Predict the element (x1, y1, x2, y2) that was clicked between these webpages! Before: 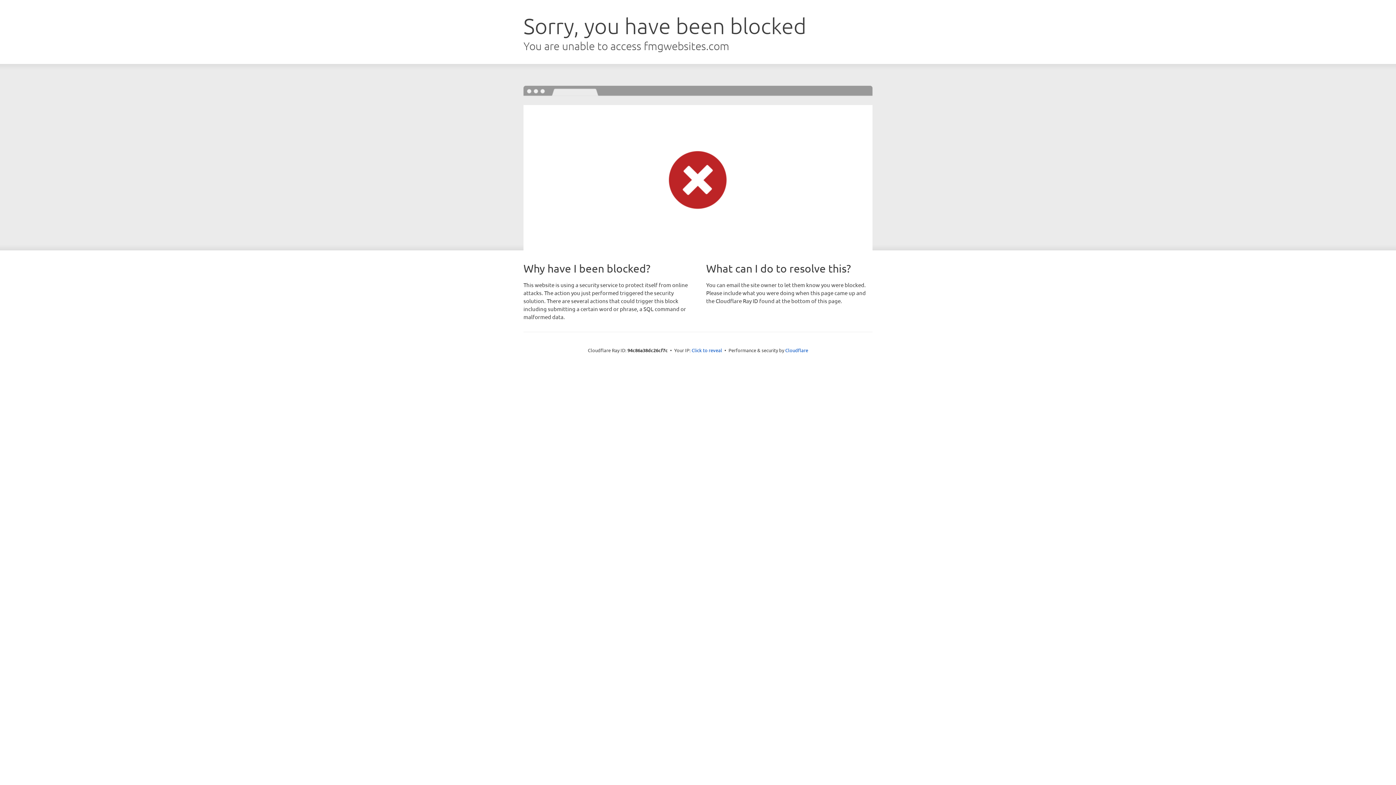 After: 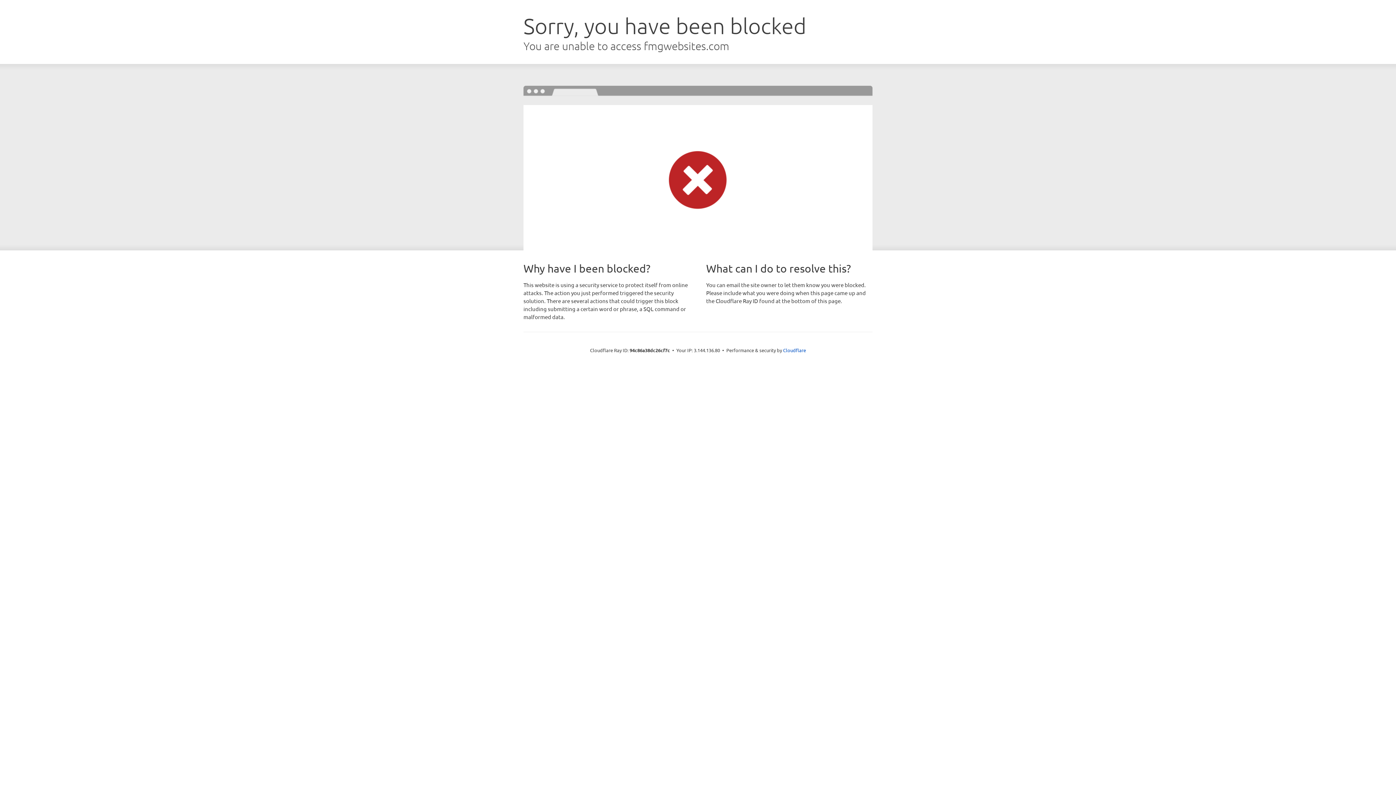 Action: bbox: (691, 346, 722, 353) label: Click to reveal